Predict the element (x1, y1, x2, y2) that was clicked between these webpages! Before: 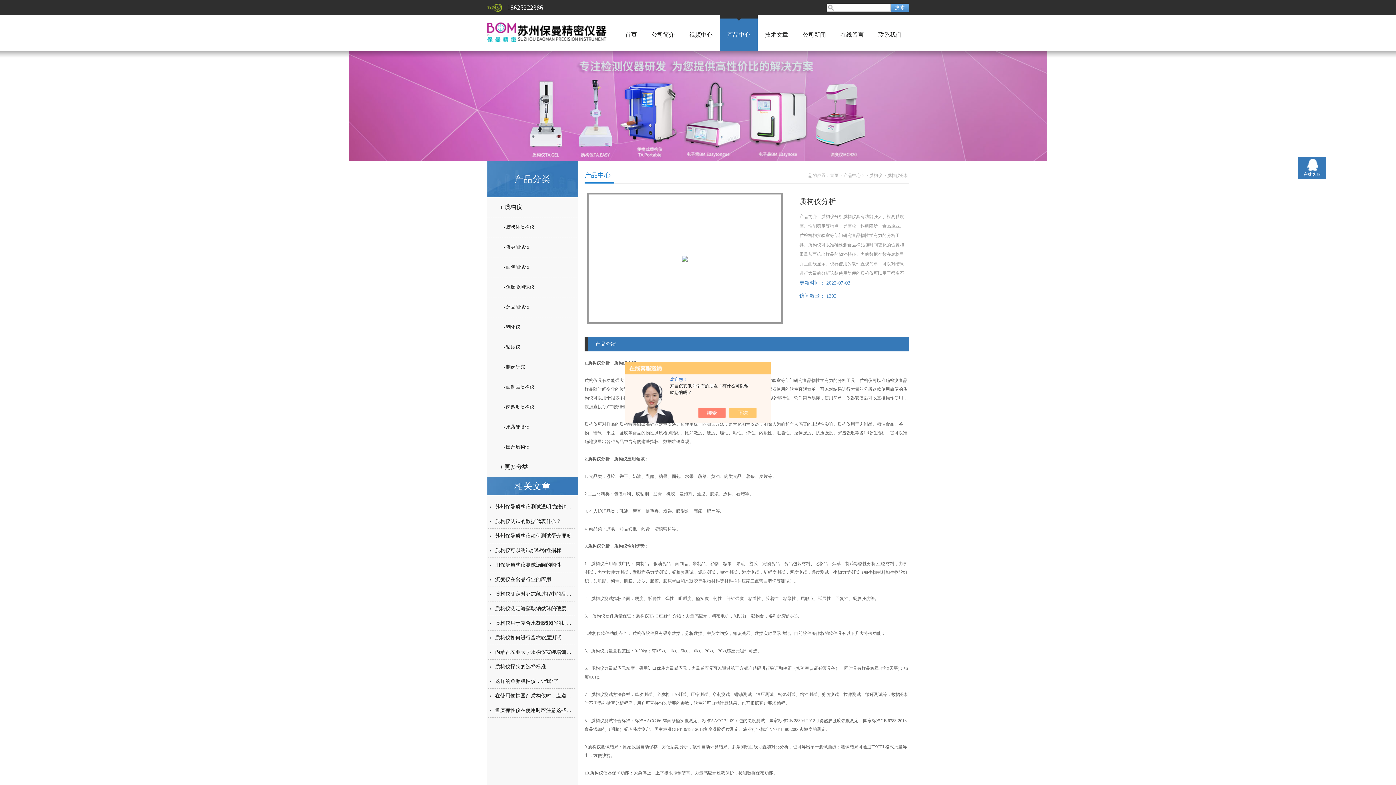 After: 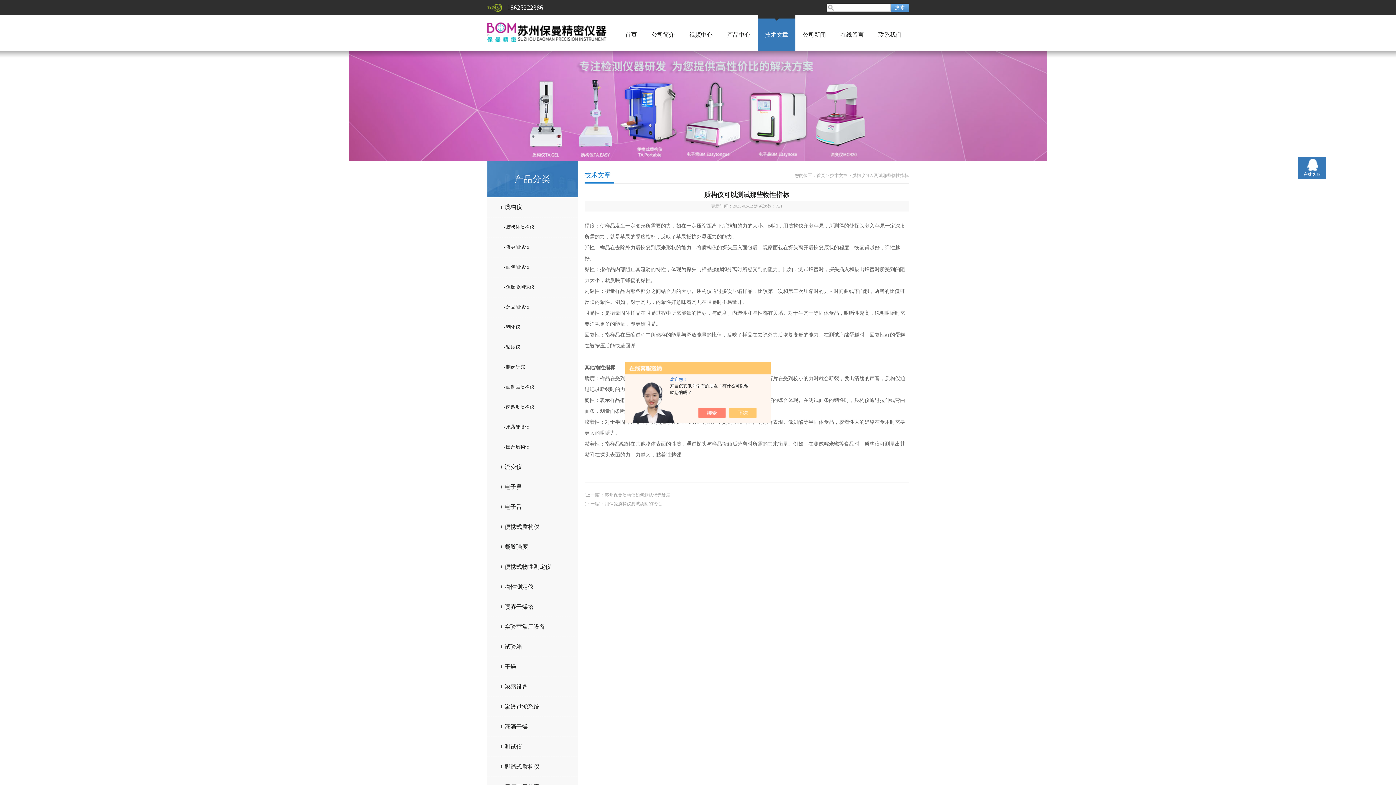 Action: label: 质构仪可以测试那些物性指标 bbox: (495, 548, 561, 553)